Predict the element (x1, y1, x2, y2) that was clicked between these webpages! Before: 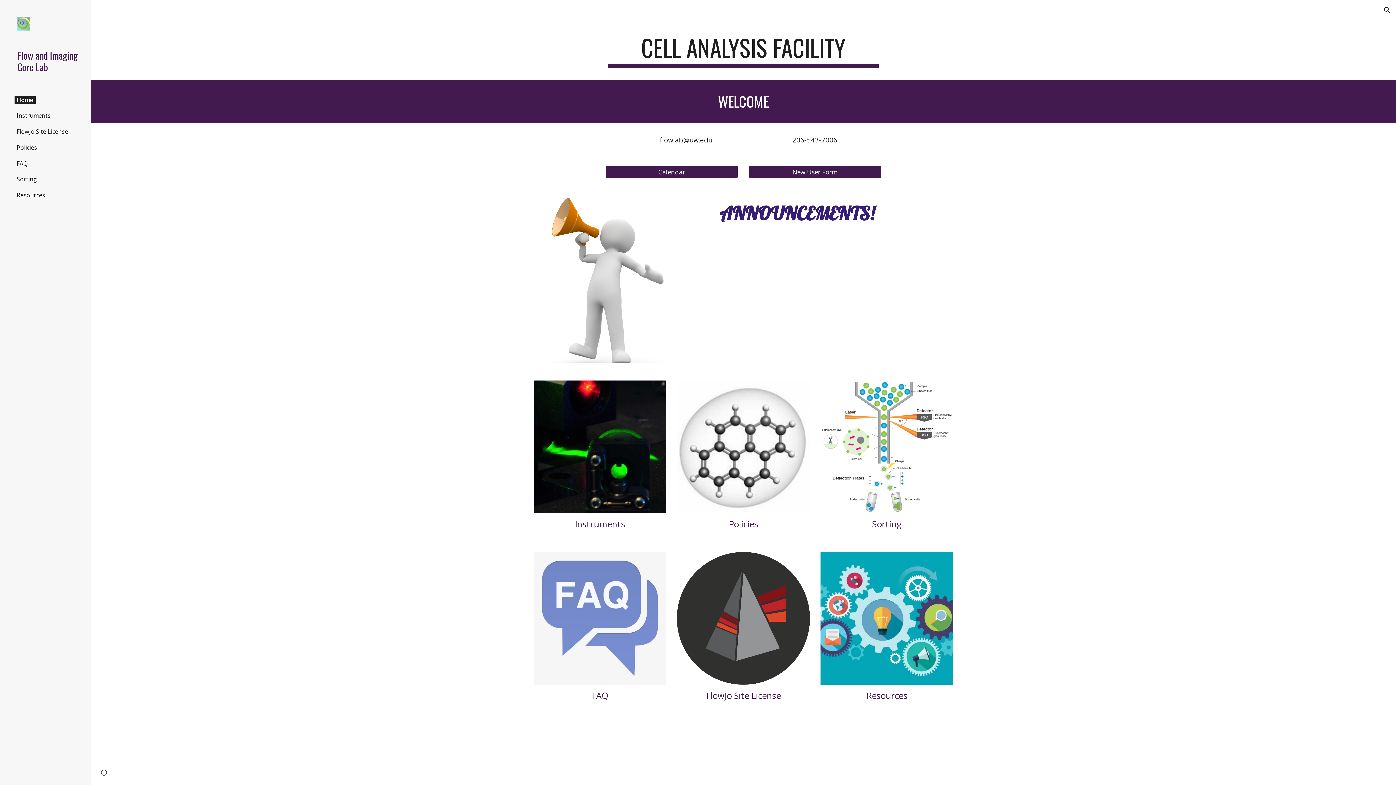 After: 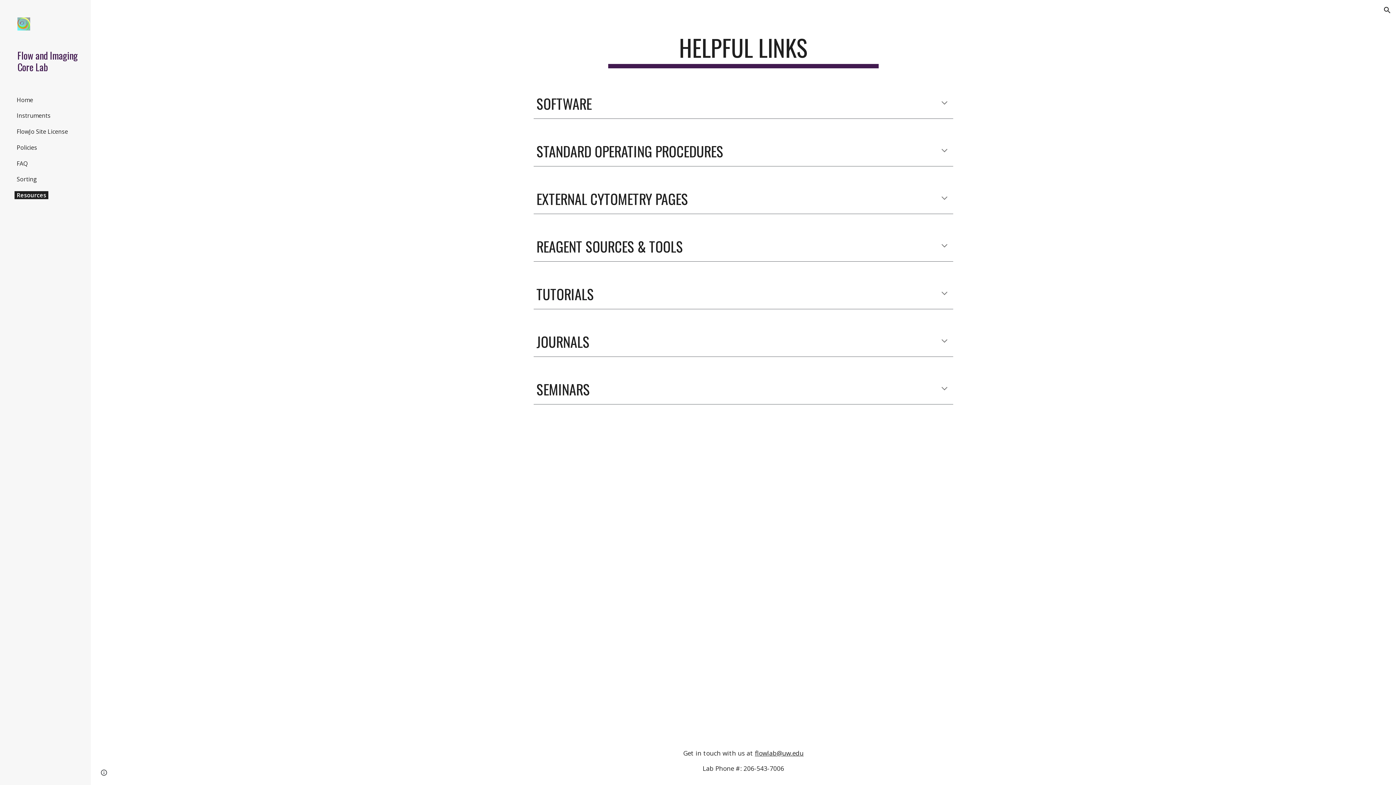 Action: bbox: (866, 689, 907, 701) label: Resources